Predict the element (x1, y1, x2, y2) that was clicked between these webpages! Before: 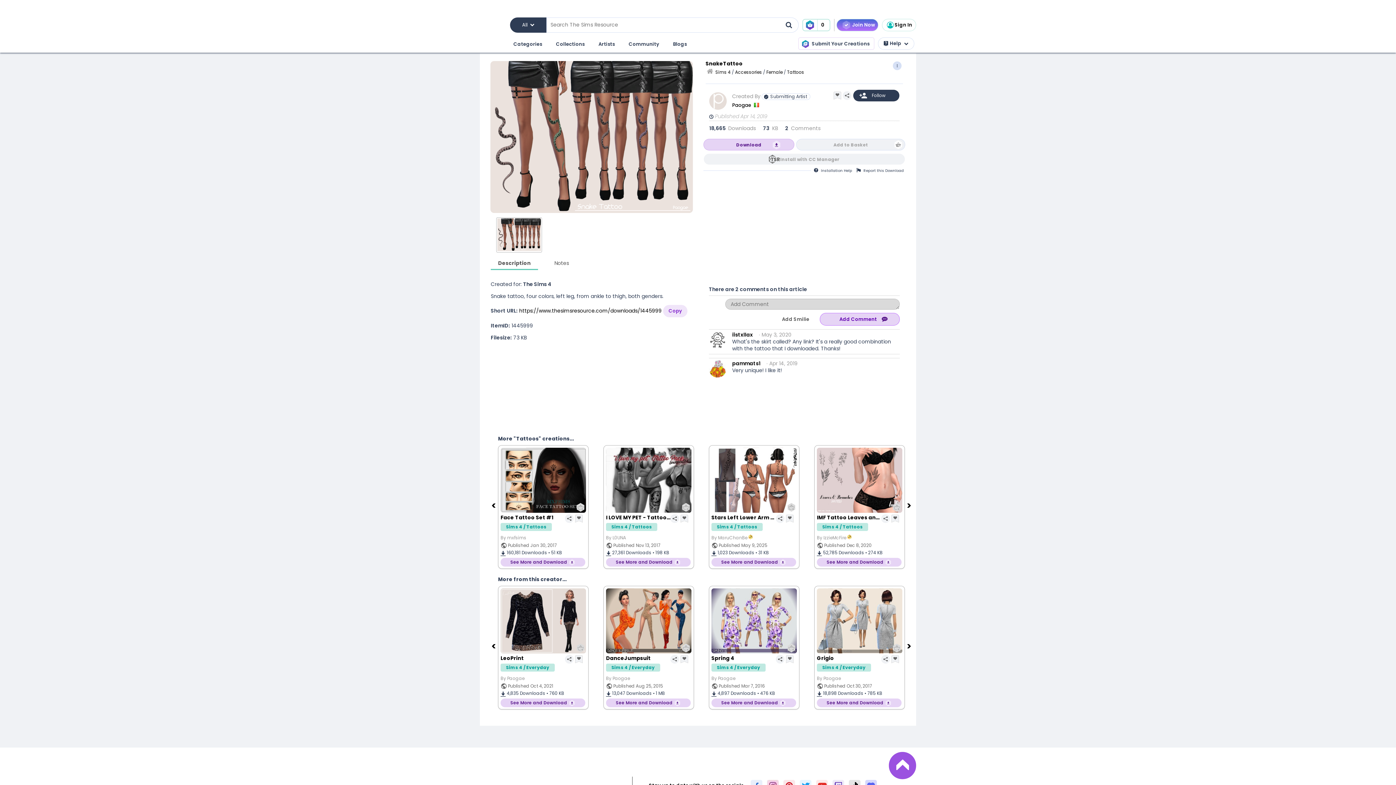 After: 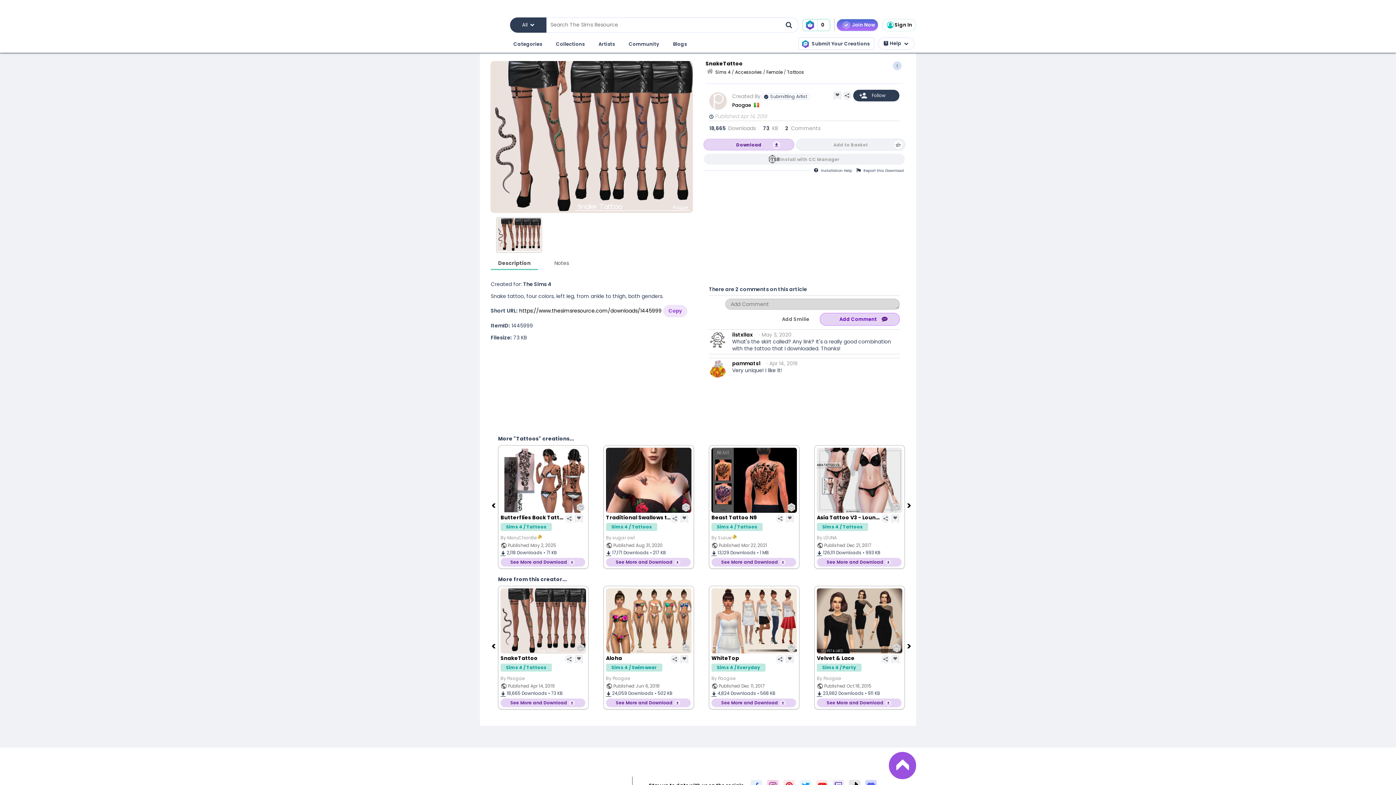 Action: bbox: (0, 0, 1396, 14)